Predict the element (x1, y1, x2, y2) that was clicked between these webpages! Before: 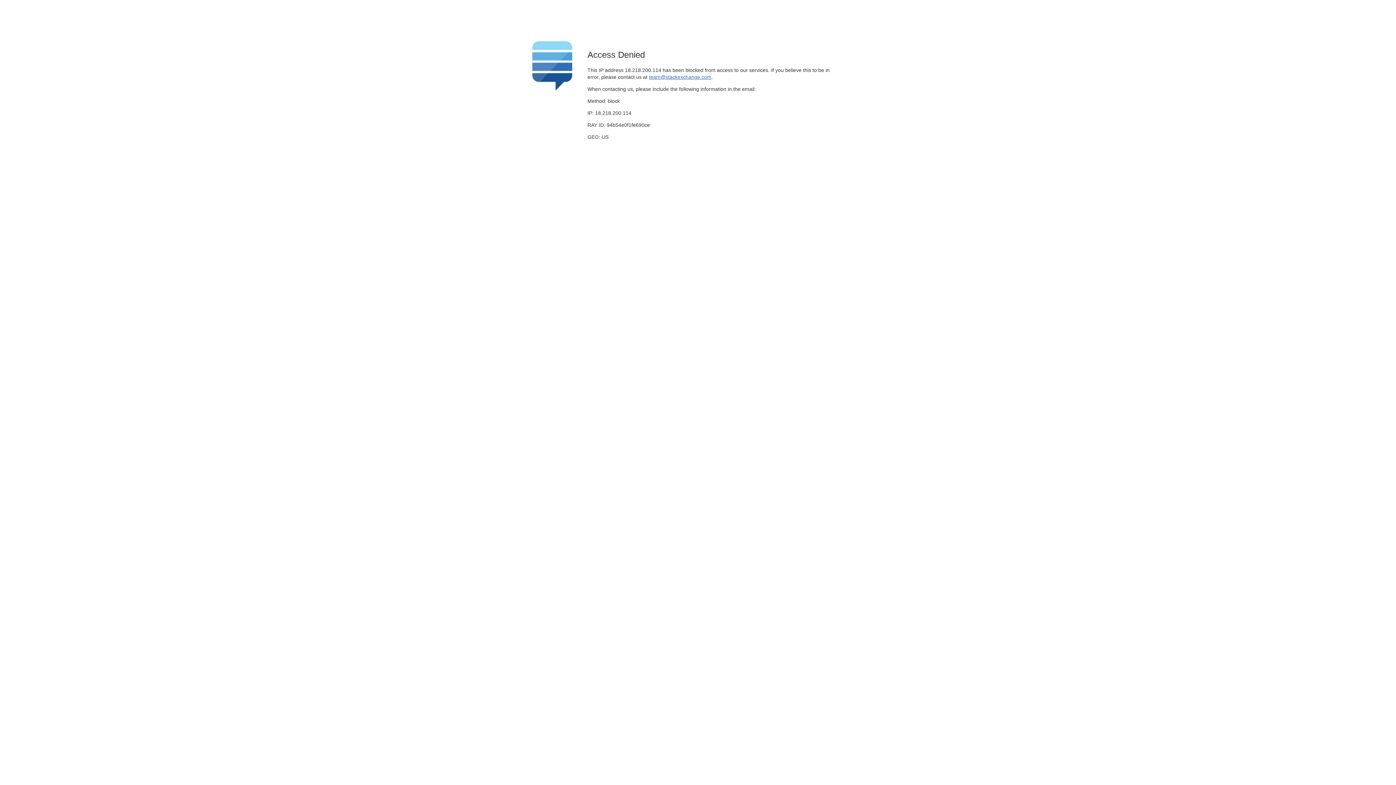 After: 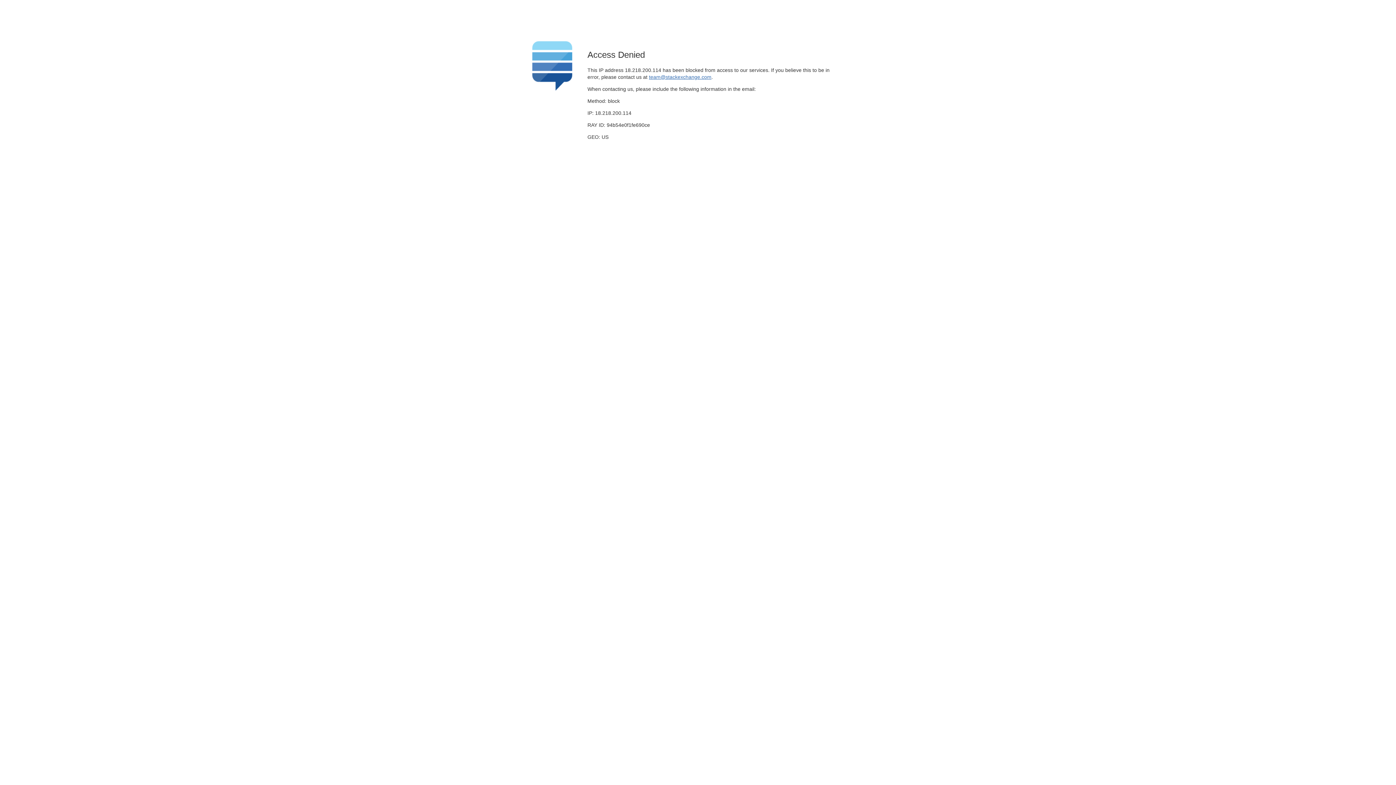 Action: bbox: (649, 74, 711, 79) label: team@stackexchange.com